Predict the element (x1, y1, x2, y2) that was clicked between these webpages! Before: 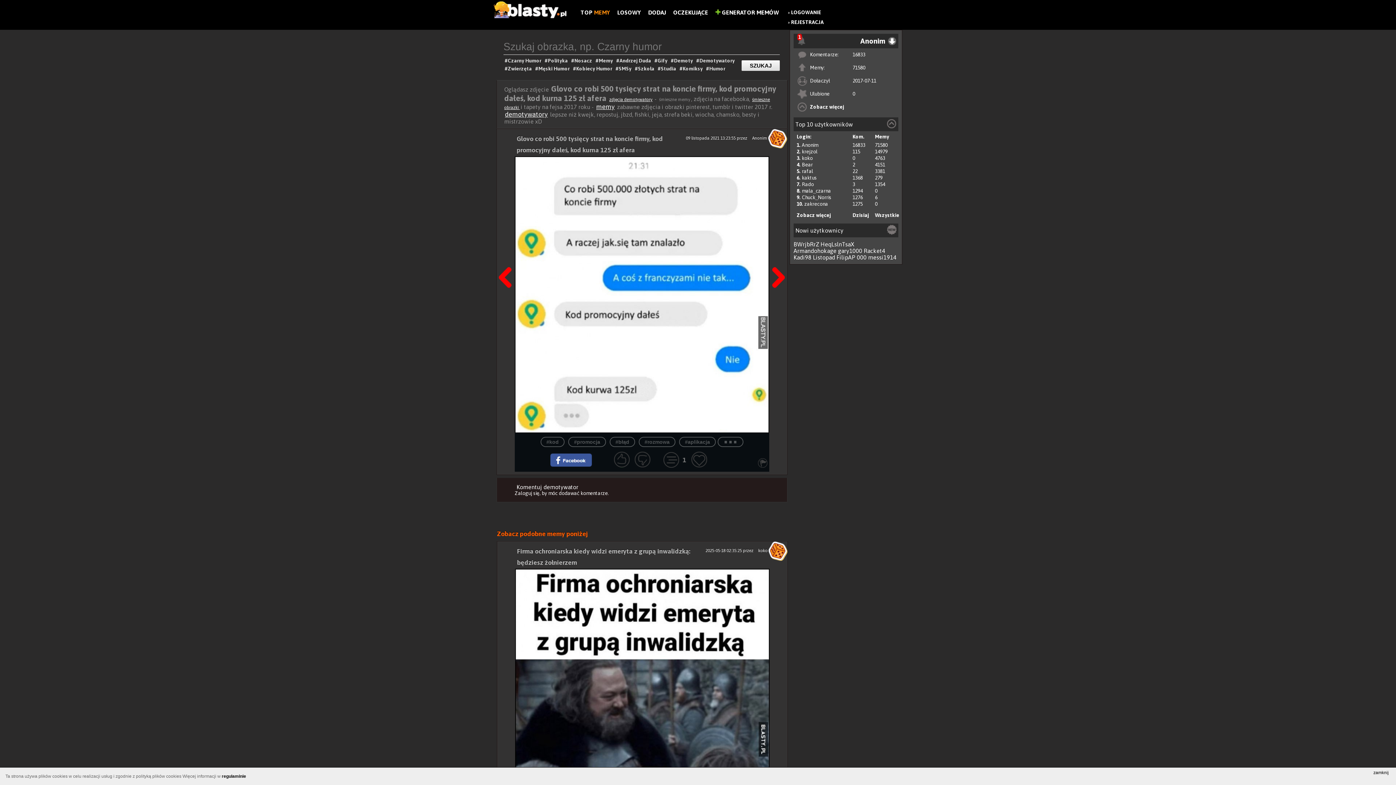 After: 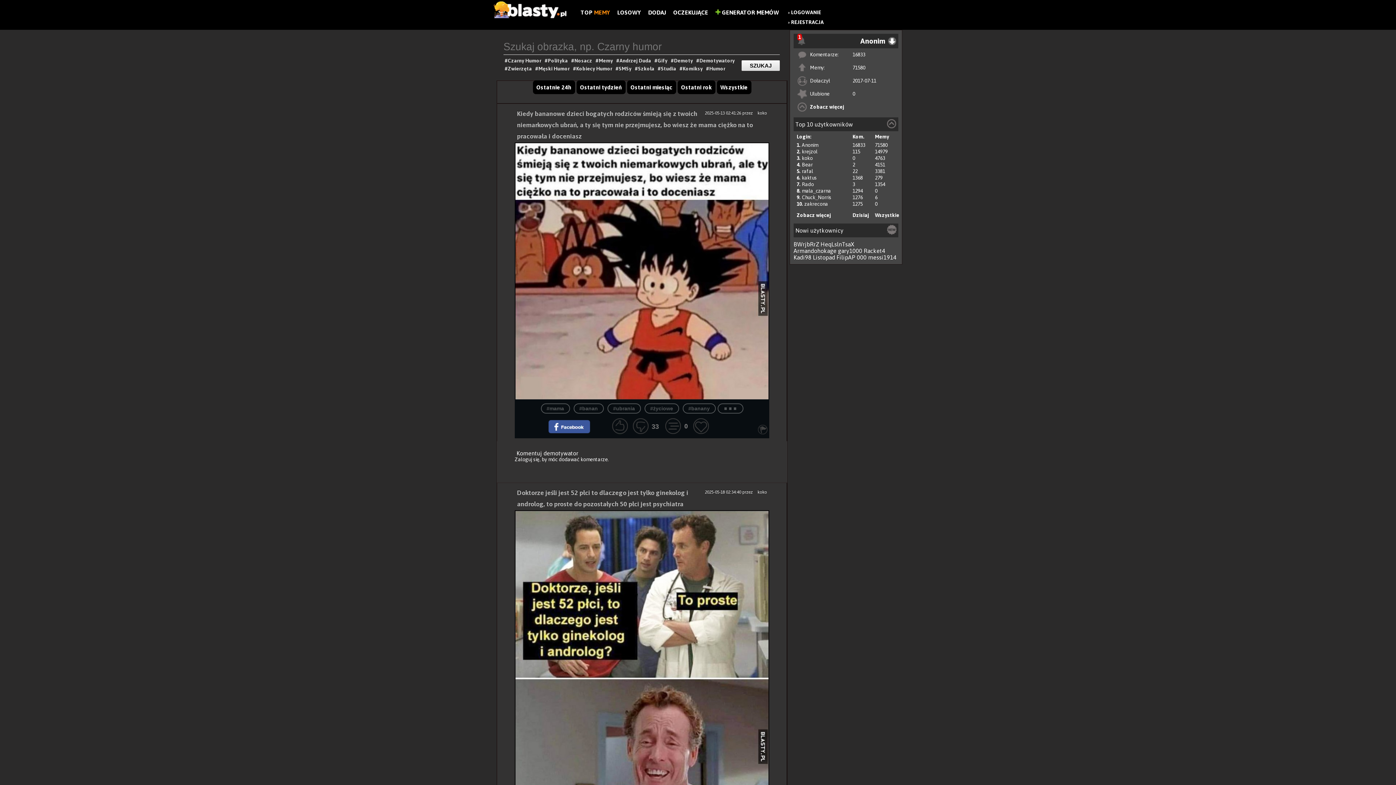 Action: bbox: (578, 9, 612, 18) label: TOP MEMY